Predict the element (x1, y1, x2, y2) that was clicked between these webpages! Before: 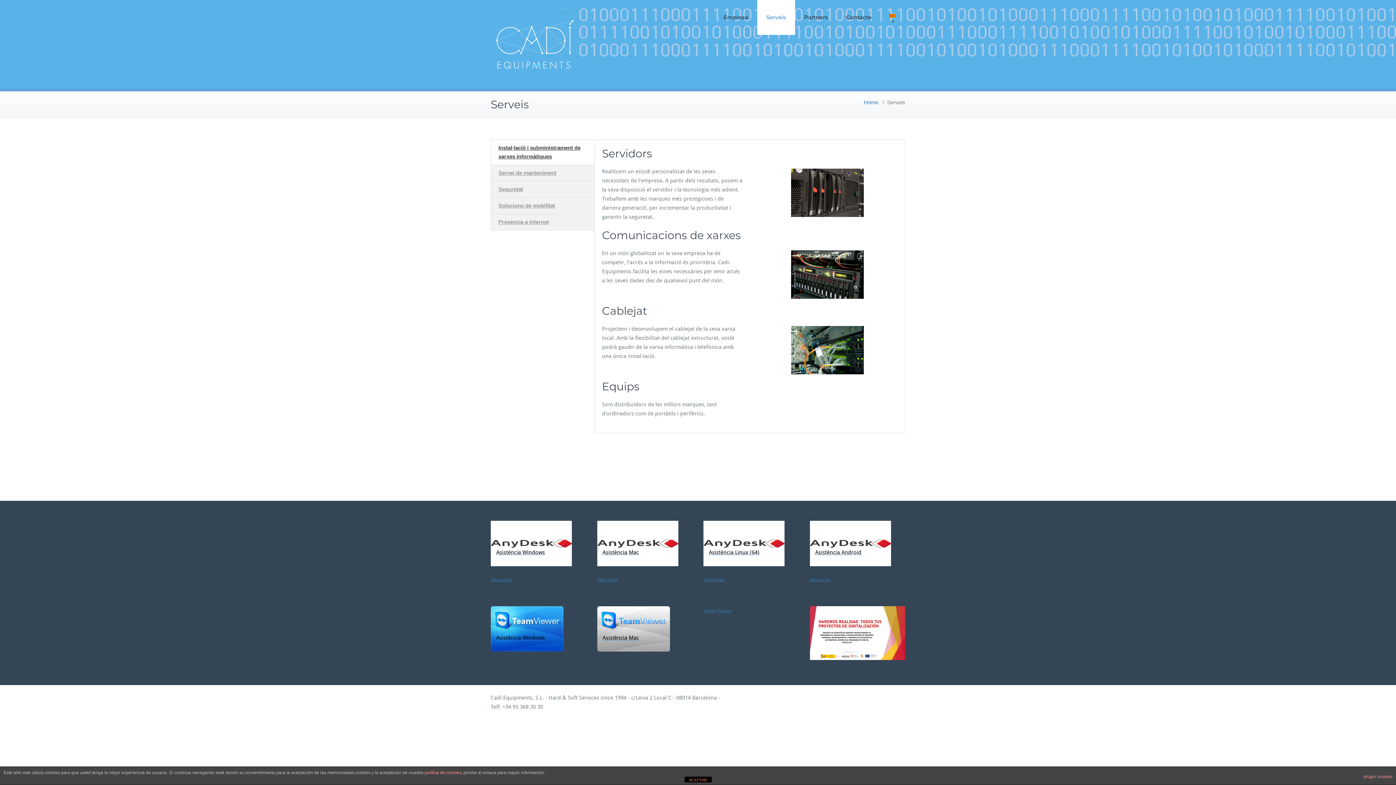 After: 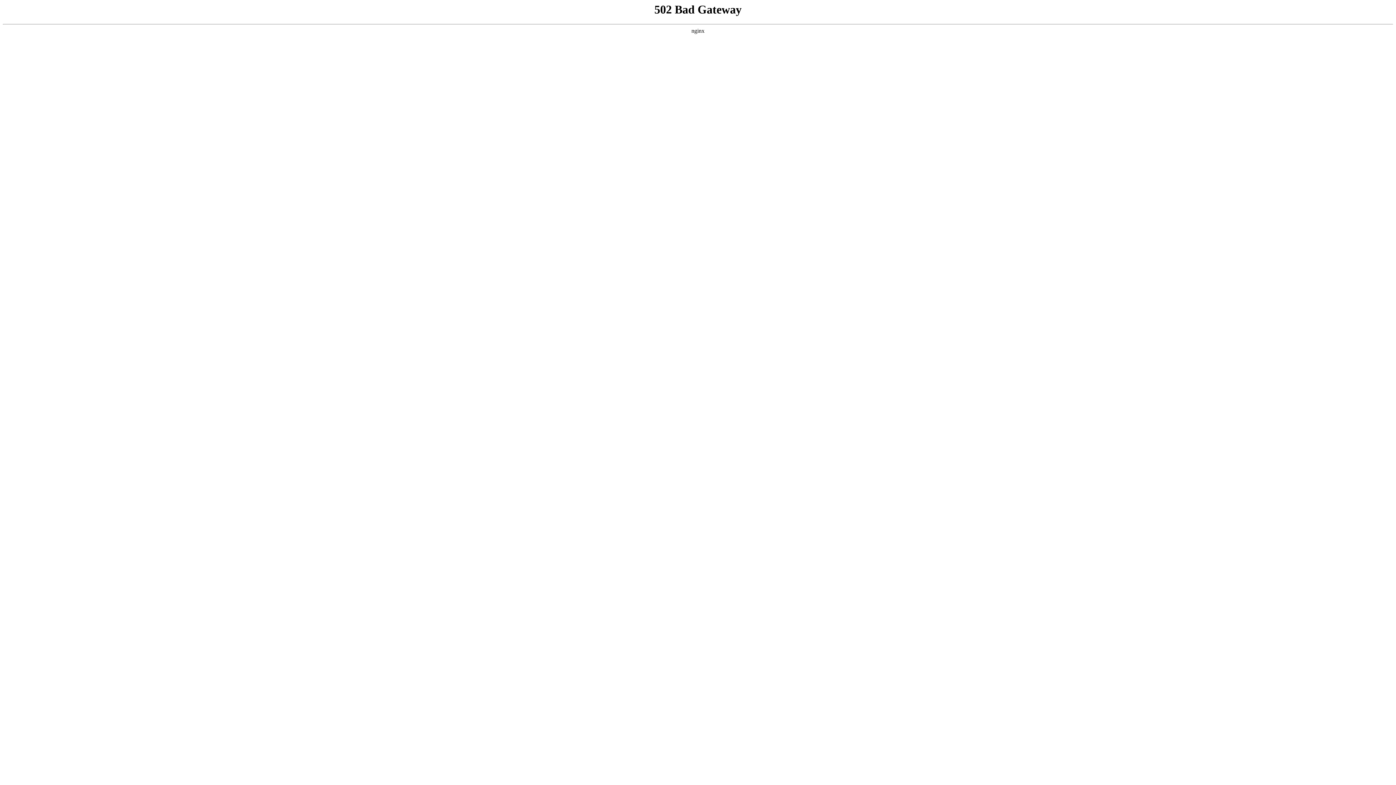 Action: bbox: (490, 521, 586, 575) label: Asistència Windows